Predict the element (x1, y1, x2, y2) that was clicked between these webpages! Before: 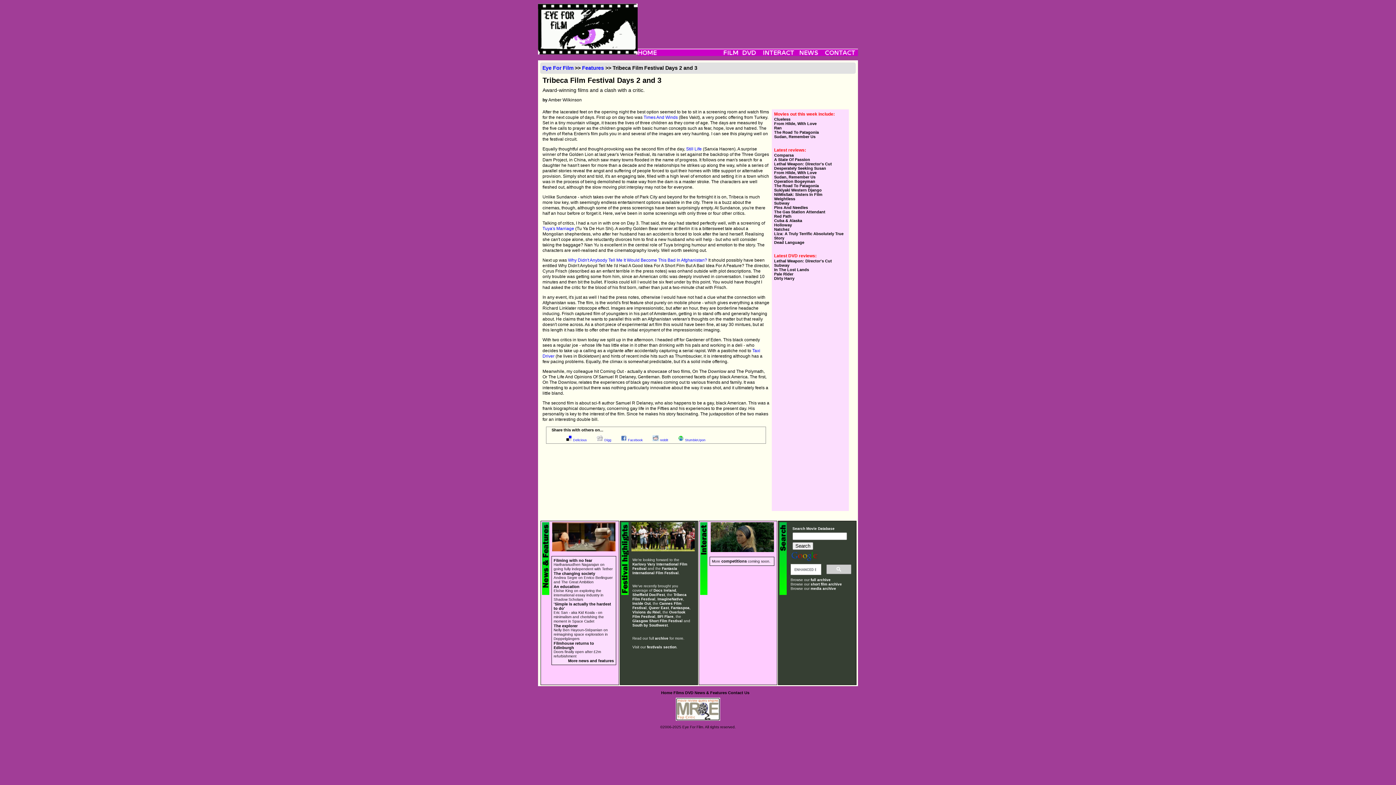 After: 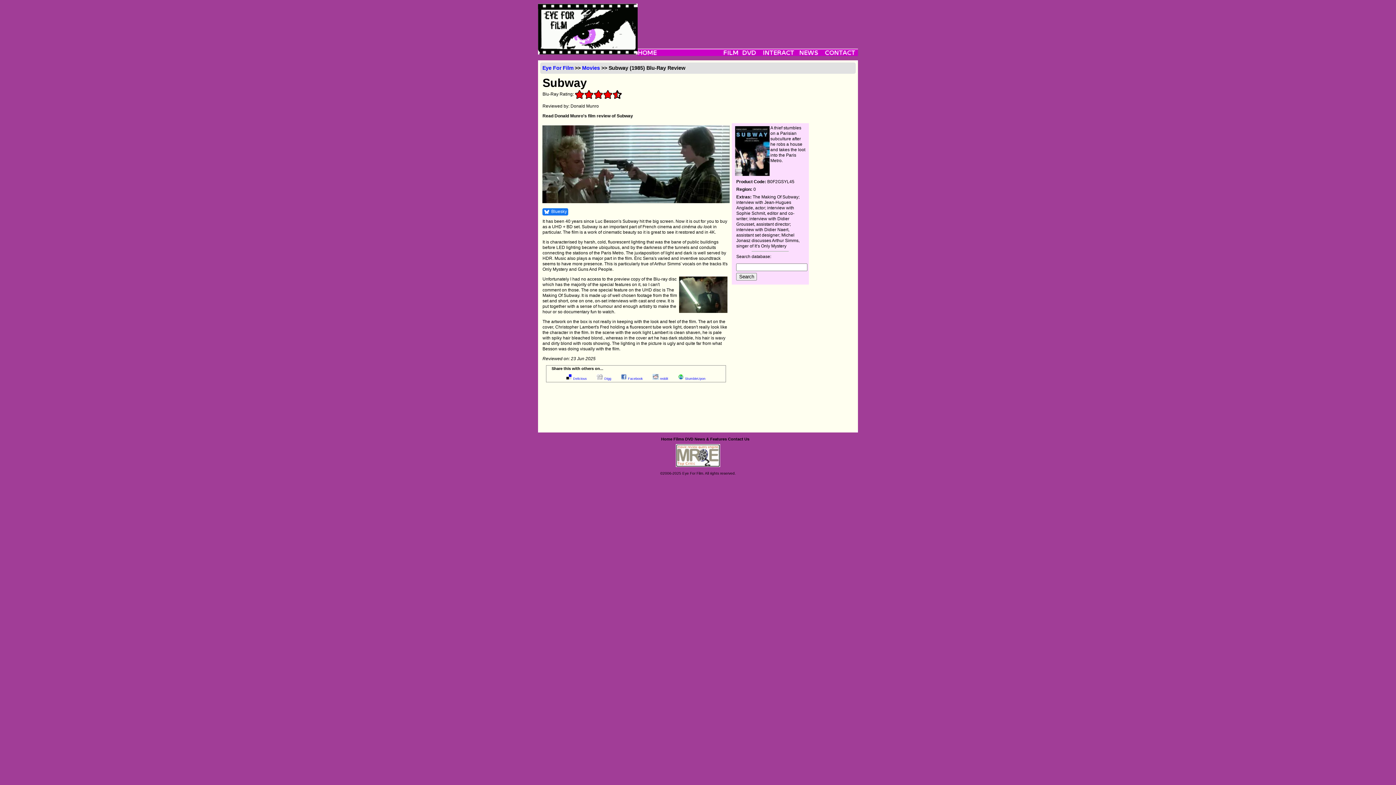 Action: bbox: (774, 263, 847, 267) label: Subway